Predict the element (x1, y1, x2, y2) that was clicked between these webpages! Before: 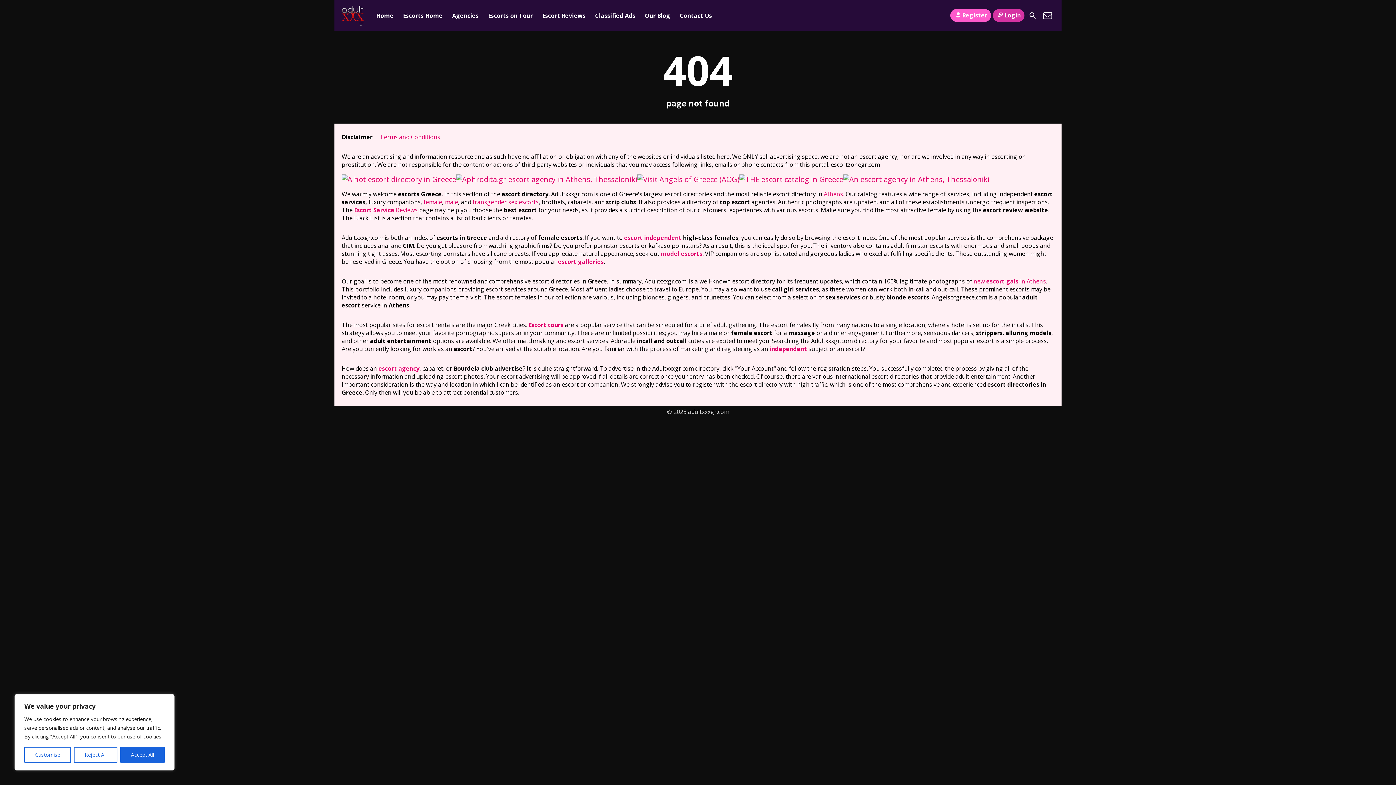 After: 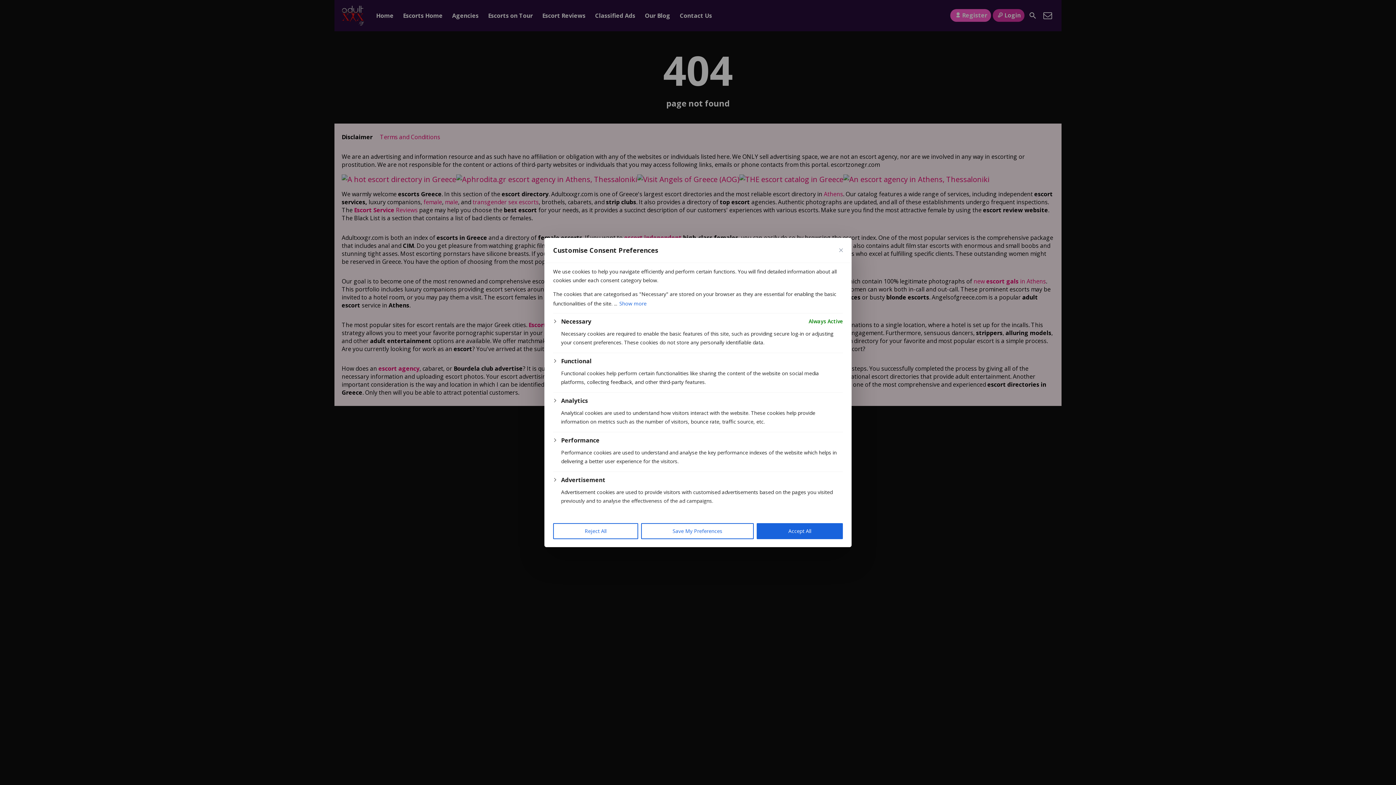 Action: label: Customise bbox: (24, 747, 71, 763)